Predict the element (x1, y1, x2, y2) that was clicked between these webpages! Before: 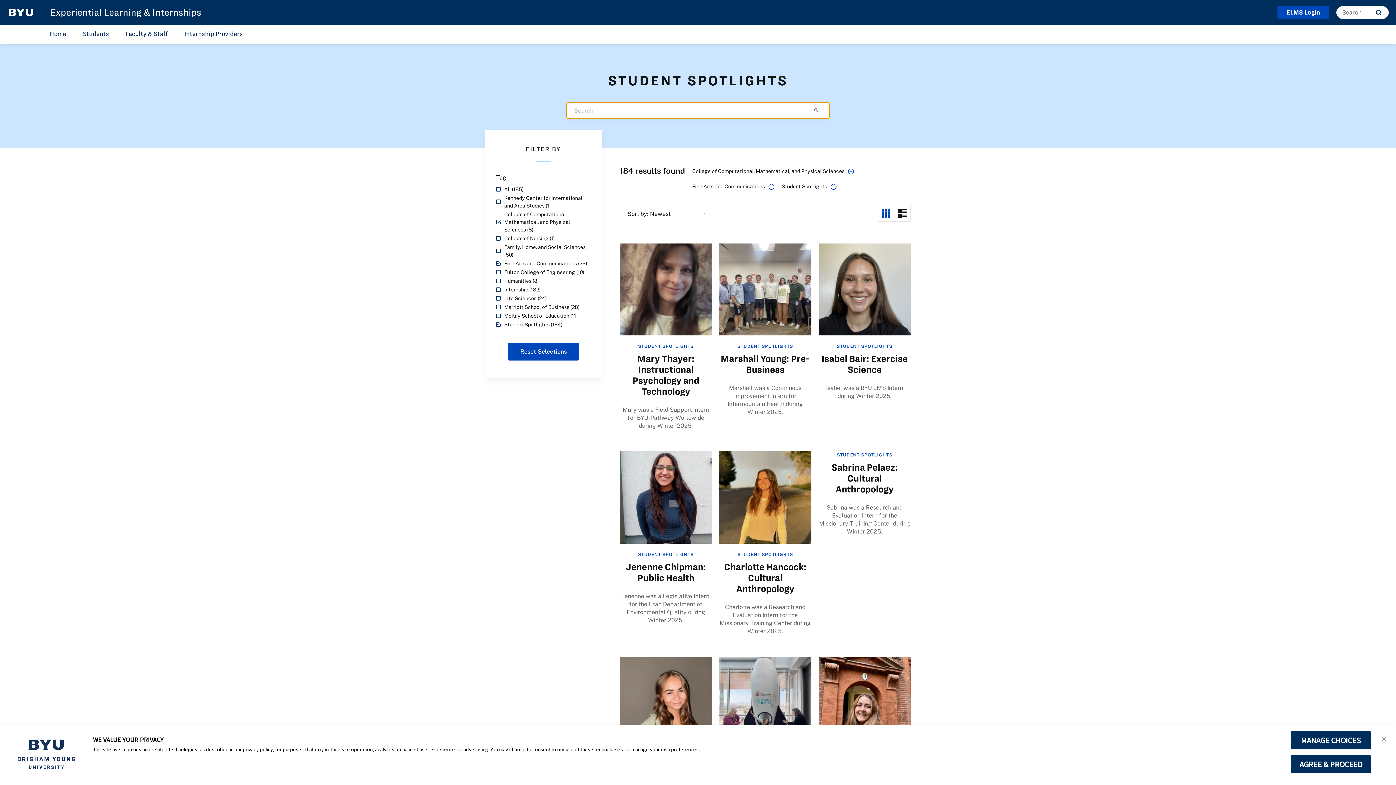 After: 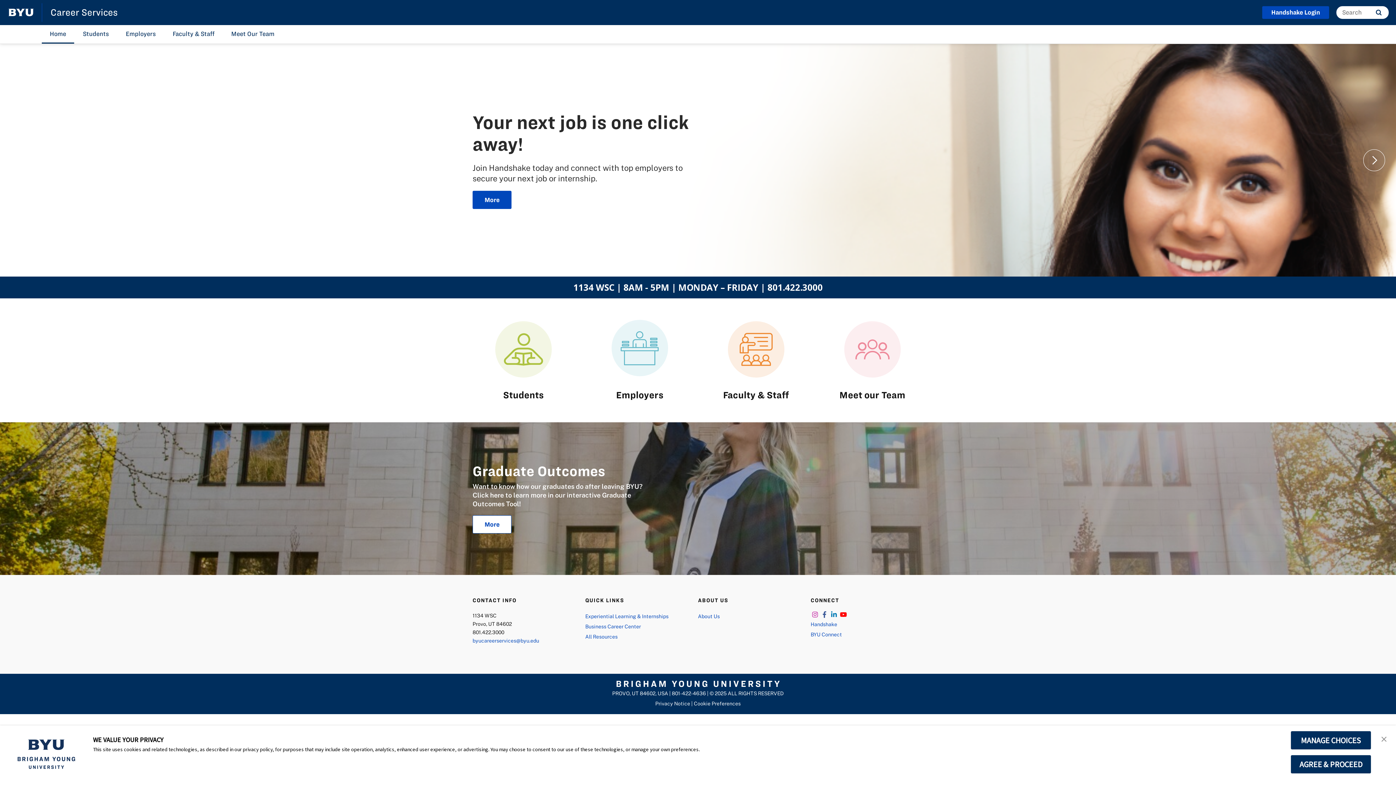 Action: label: Experiential Learning & Internships bbox: (50, 7, 201, 17)